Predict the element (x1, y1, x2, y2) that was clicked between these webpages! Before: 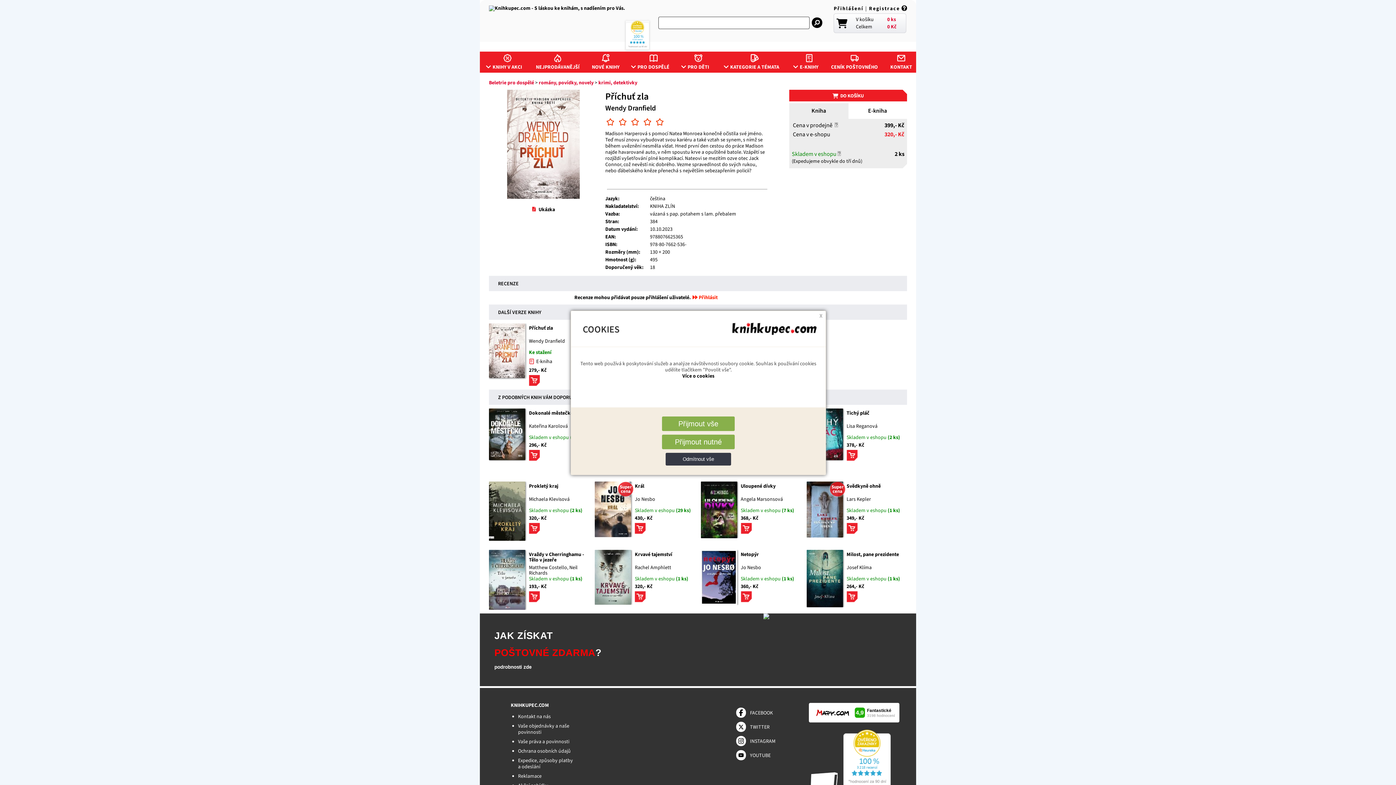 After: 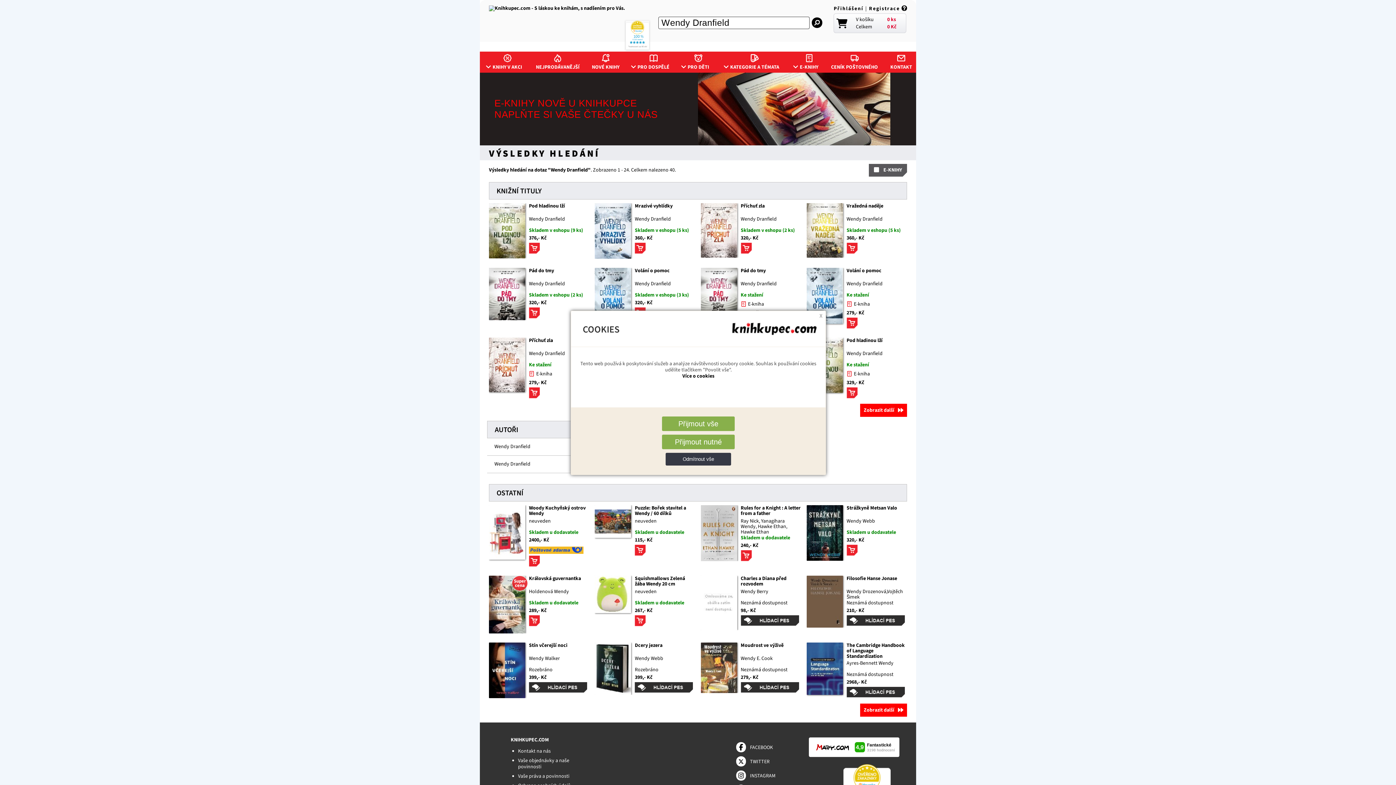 Action: bbox: (529, 337, 565, 345) label: Wendy Dranfield